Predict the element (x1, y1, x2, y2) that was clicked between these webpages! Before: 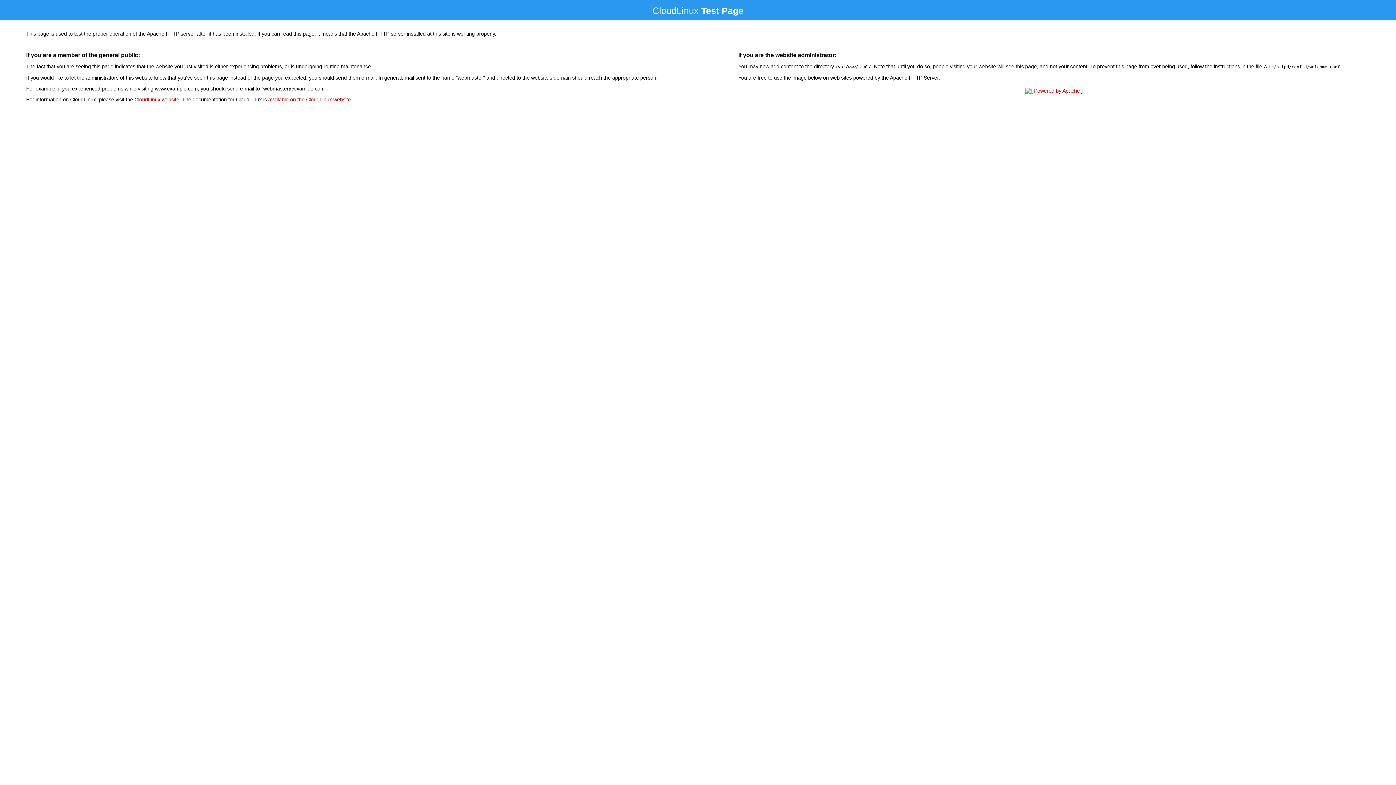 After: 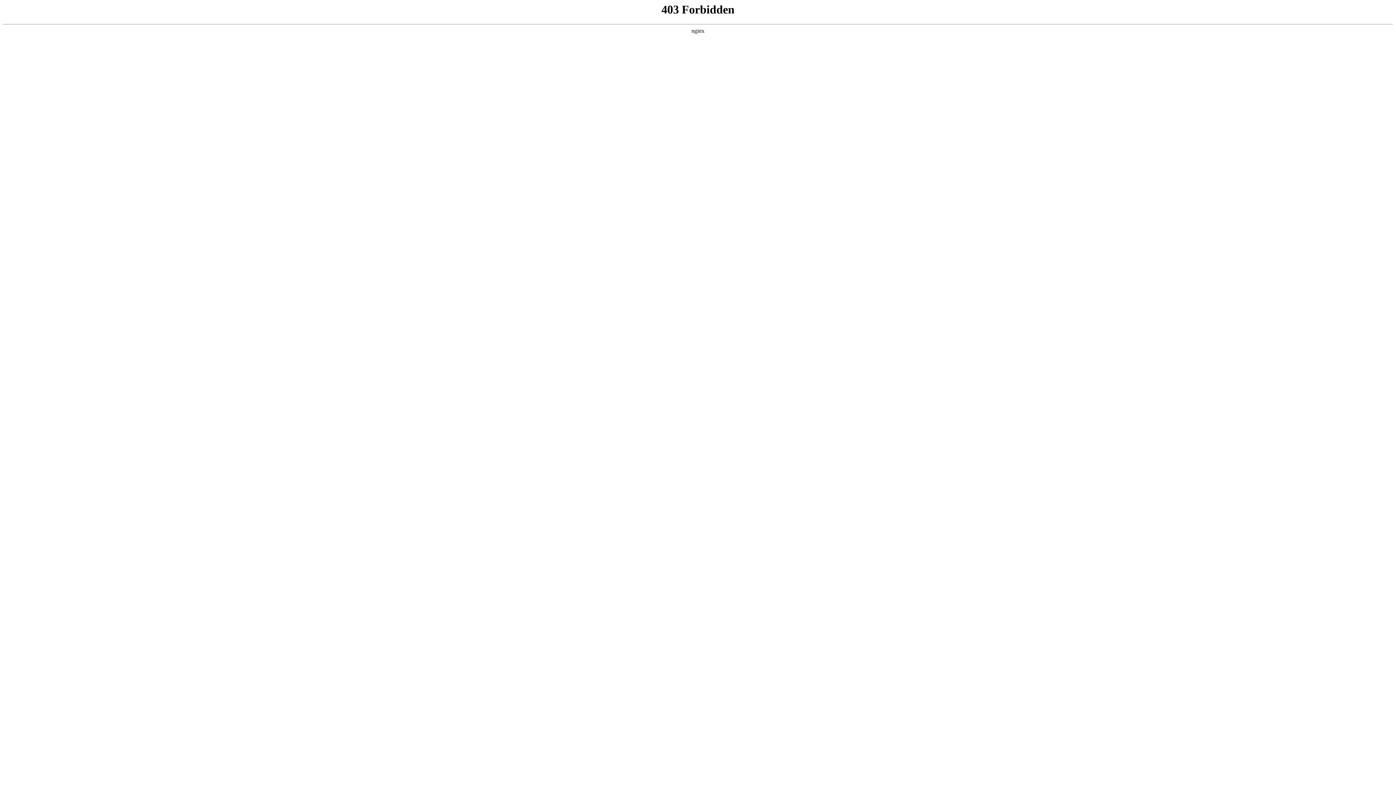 Action: bbox: (134, 96, 179, 102) label: CloudLinux website